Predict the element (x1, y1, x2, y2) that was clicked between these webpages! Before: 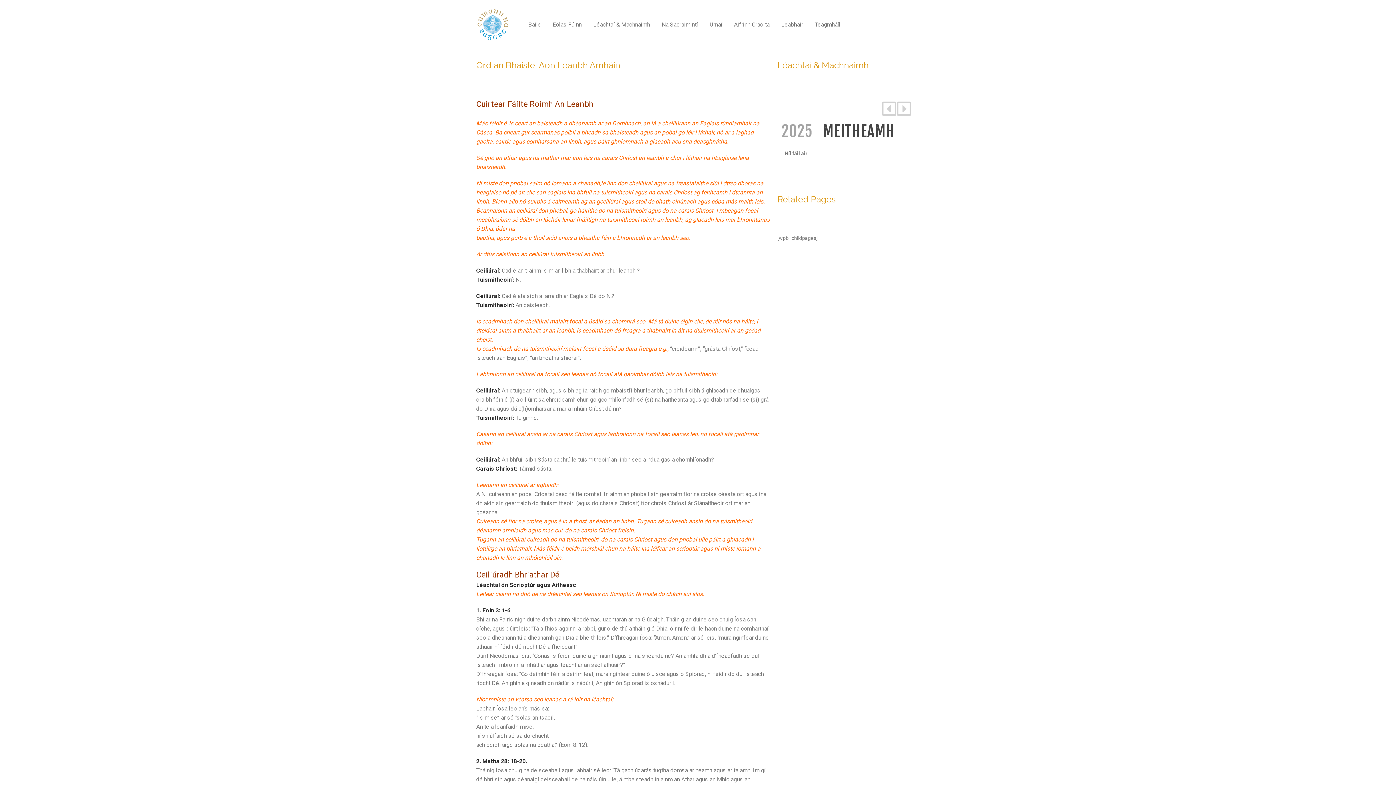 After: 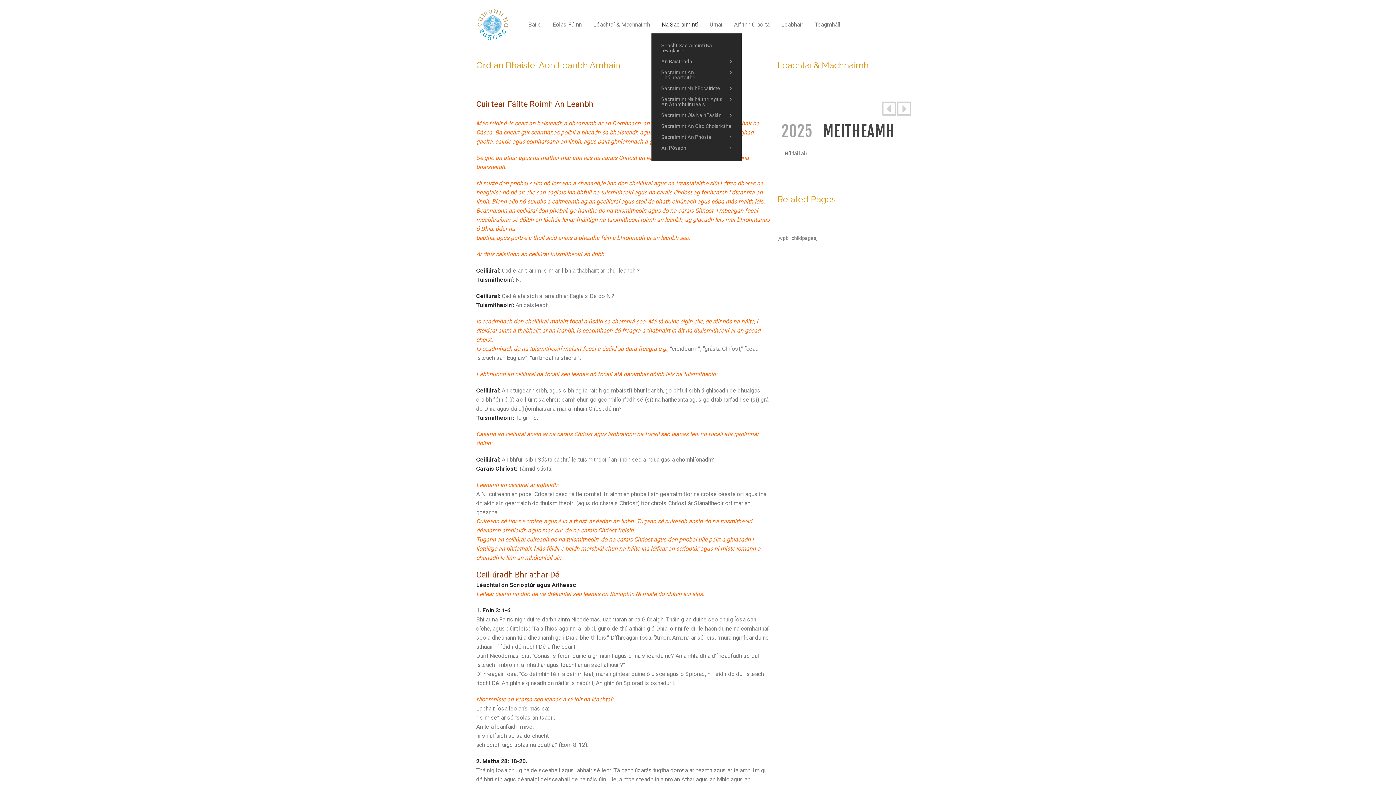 Action: bbox: (655, 16, 703, 33) label: Na Sacraimintí